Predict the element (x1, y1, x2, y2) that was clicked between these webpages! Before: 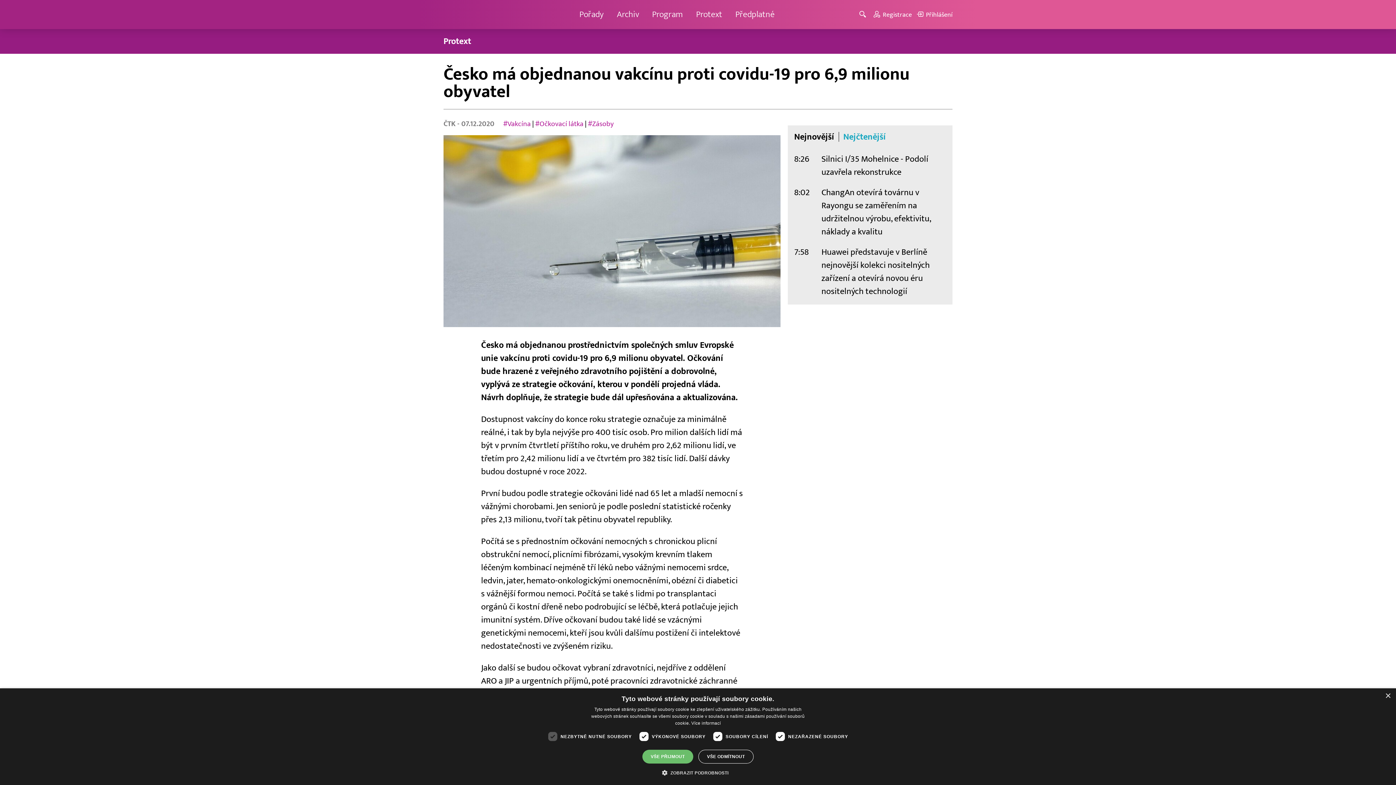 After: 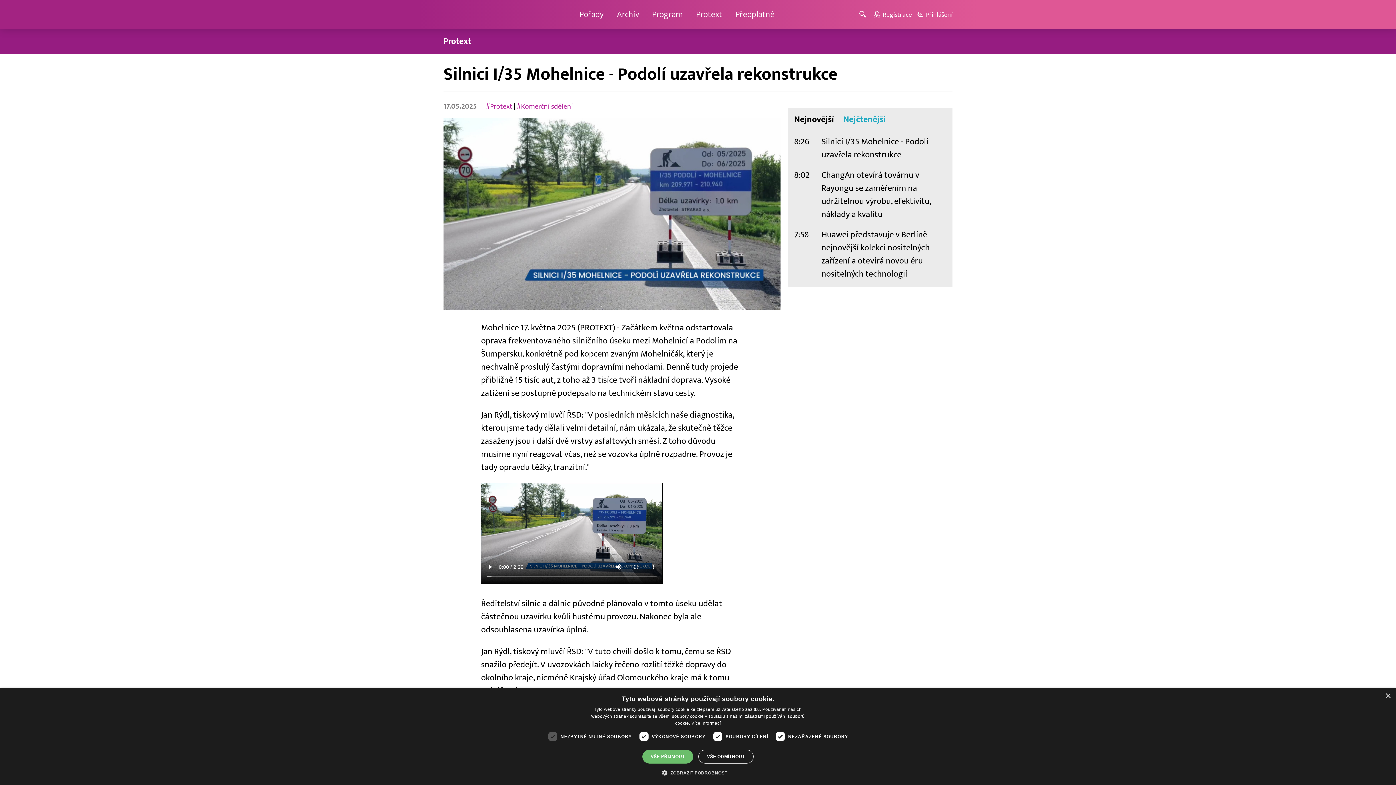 Action: label: Silnici I/35 Mohelnice - Podolí uzavřela rekonstrukce bbox: (821, 152, 946, 178)